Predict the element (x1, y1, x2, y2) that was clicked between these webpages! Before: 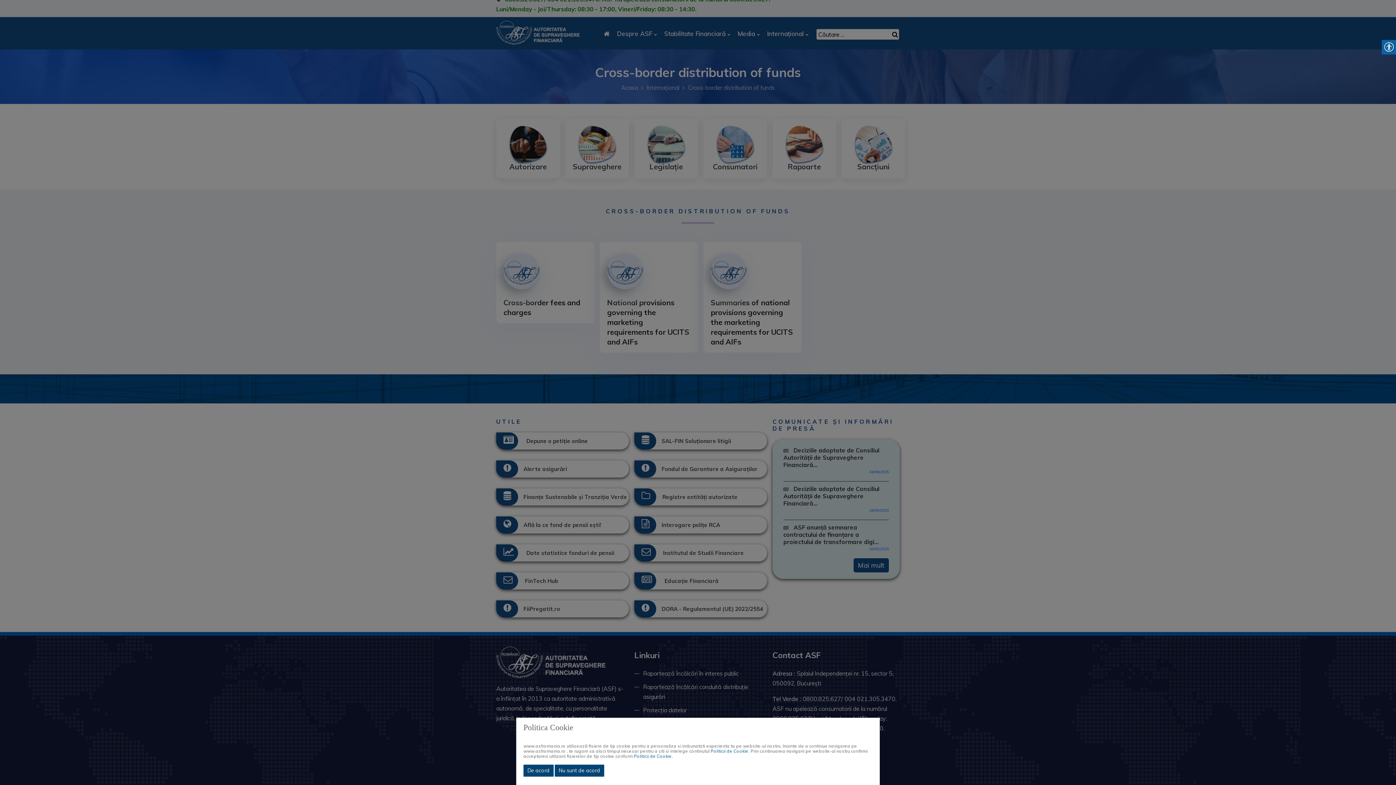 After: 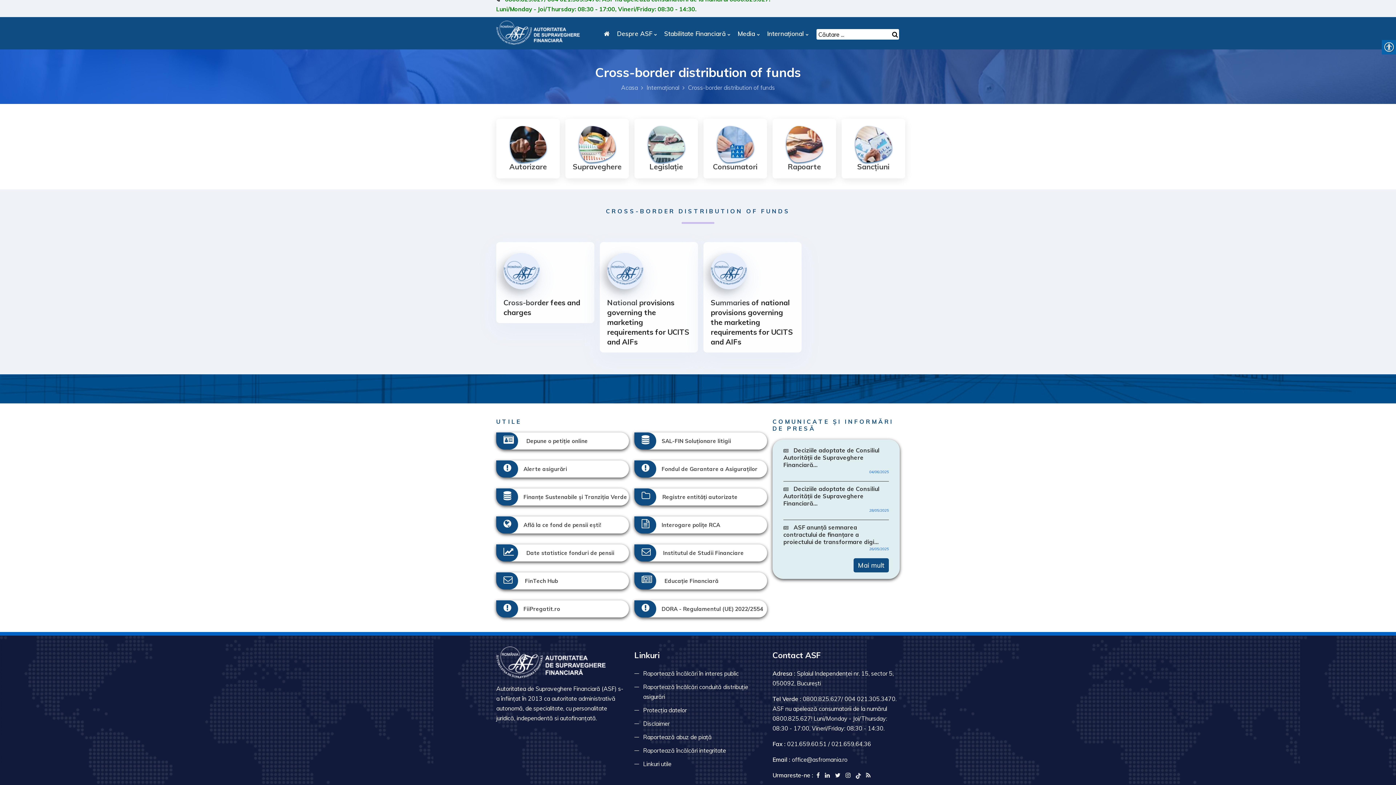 Action: bbox: (554, 765, 604, 777) label: Nu sunt de acord